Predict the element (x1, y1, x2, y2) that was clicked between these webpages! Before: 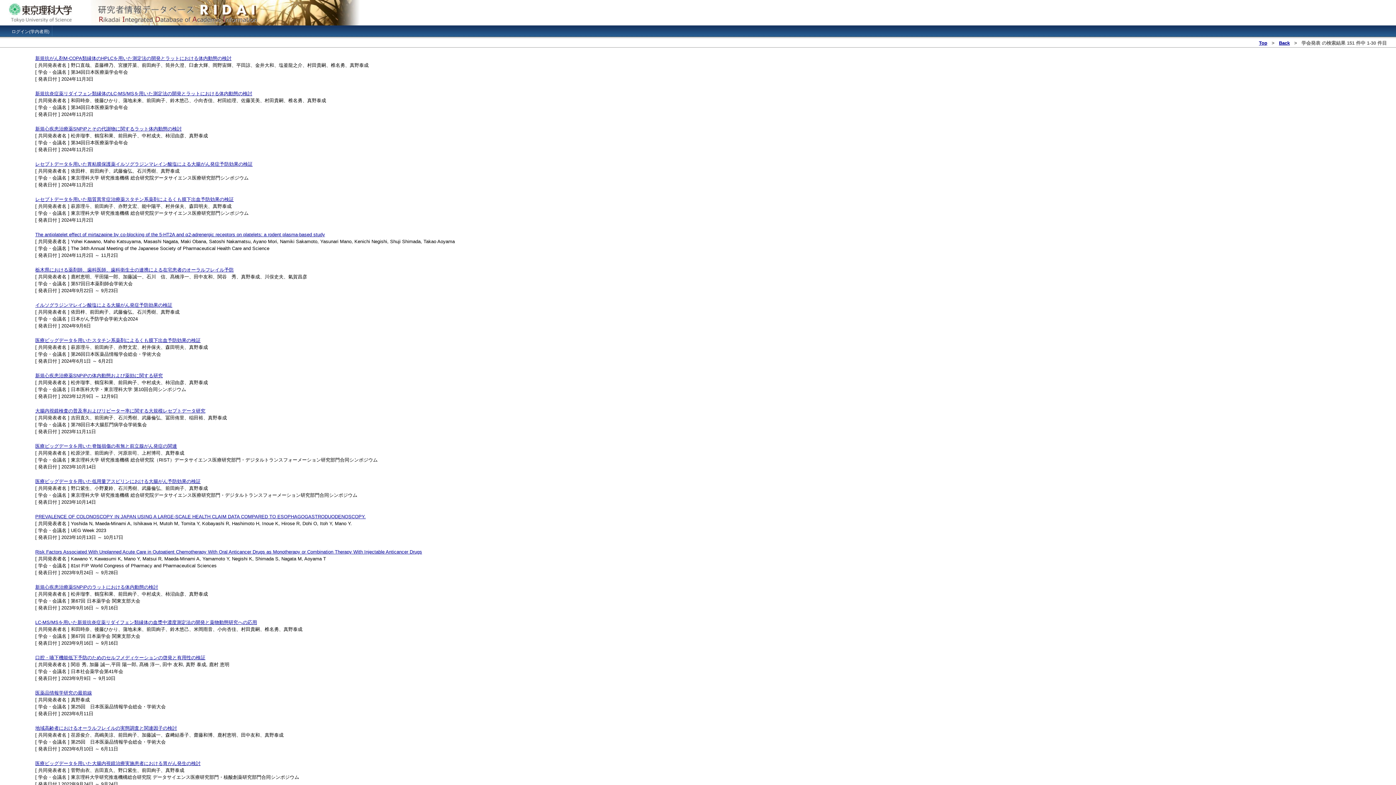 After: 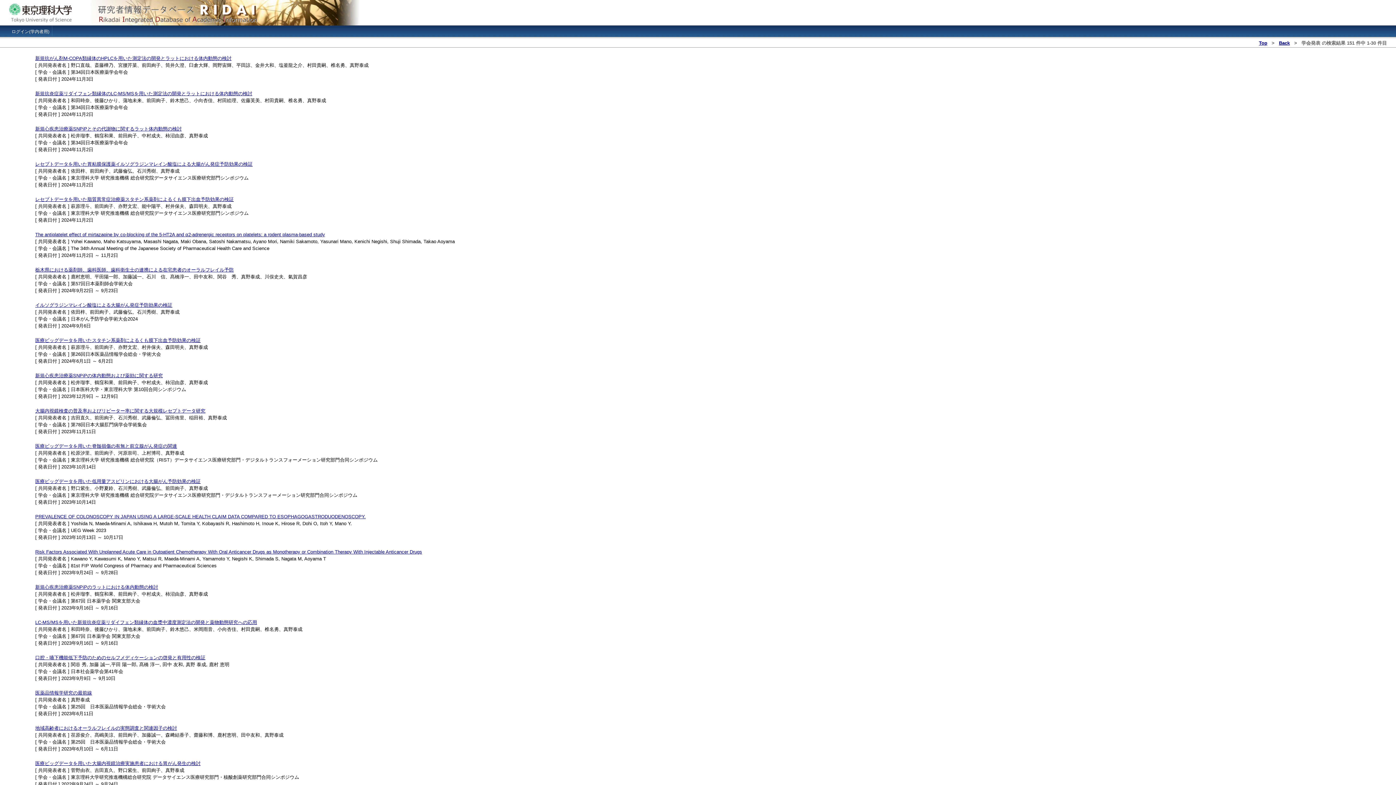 Action: label: 新規心疾患治療薬SNPiPのラットにおける体内動態の検討 bbox: (35, 584, 158, 590)